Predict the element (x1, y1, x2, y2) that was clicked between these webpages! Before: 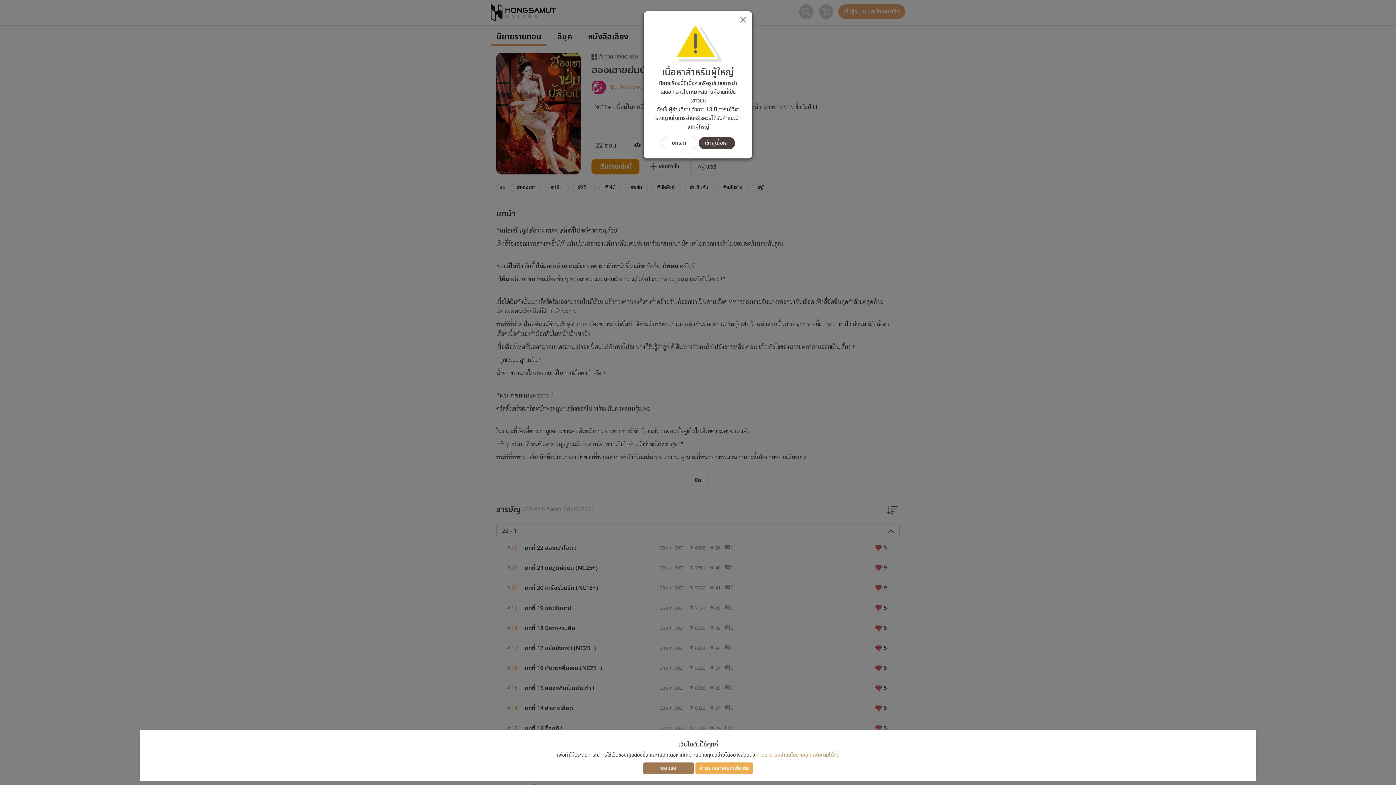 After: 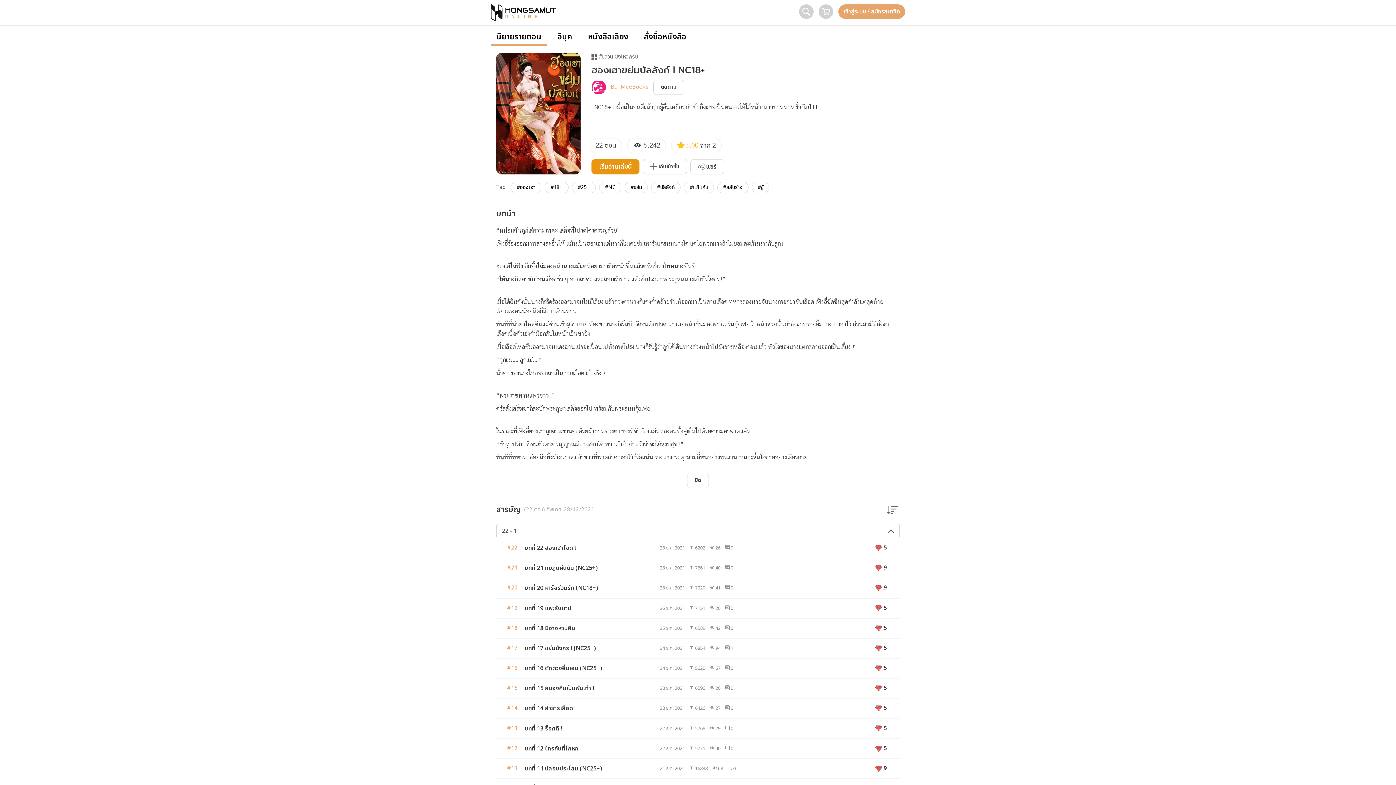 Action: label: ยอมรับ bbox: (643, 762, 694, 774)